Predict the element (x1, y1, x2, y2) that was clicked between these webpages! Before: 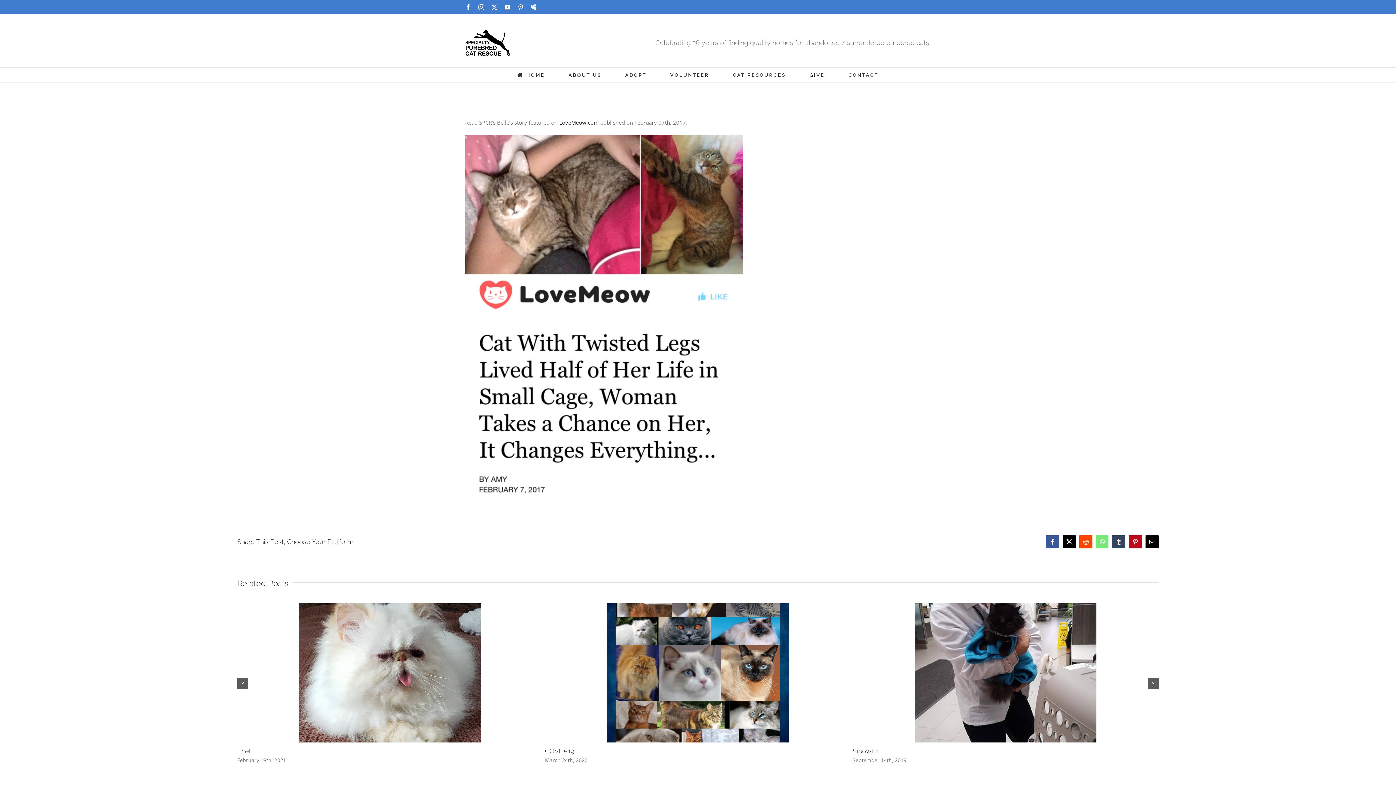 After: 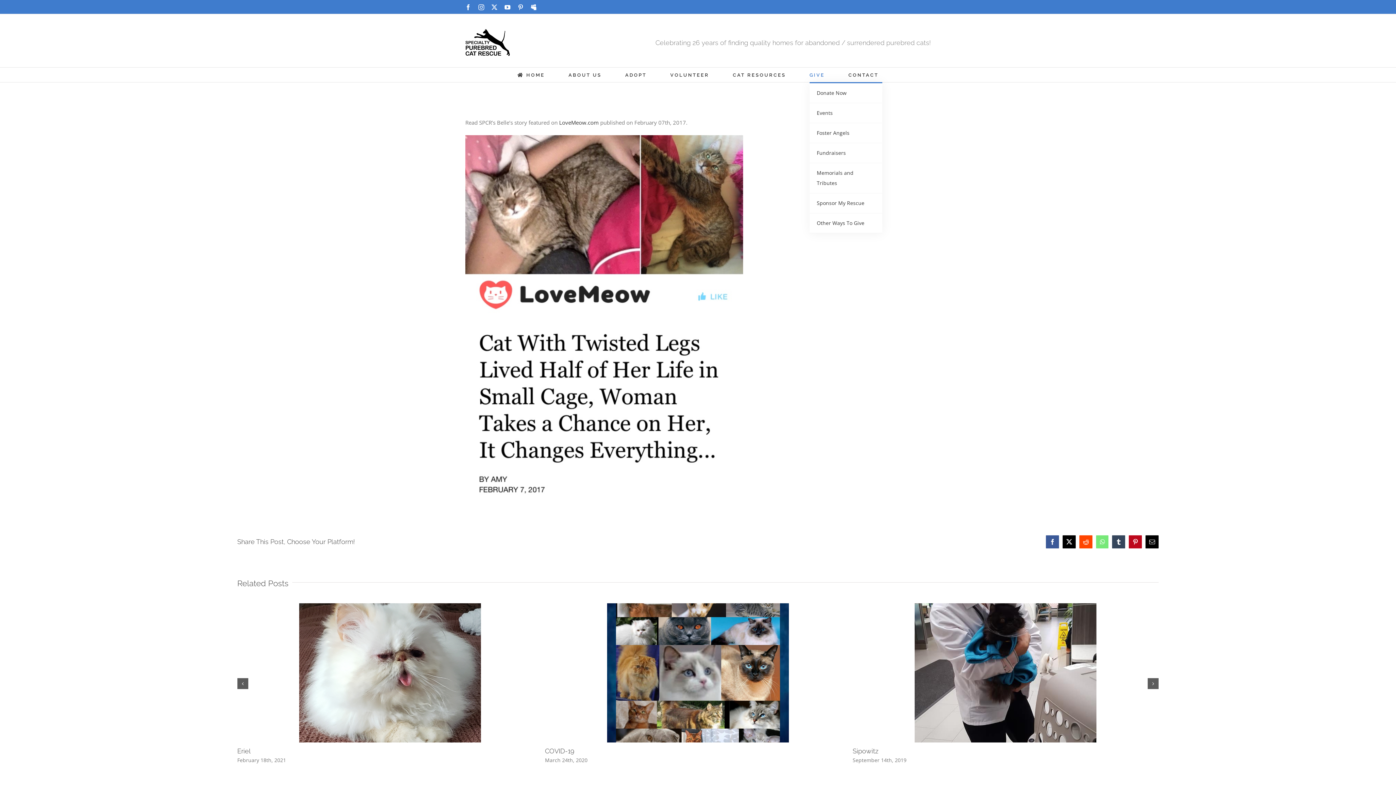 Action: label: GIVE bbox: (809, 67, 825, 82)